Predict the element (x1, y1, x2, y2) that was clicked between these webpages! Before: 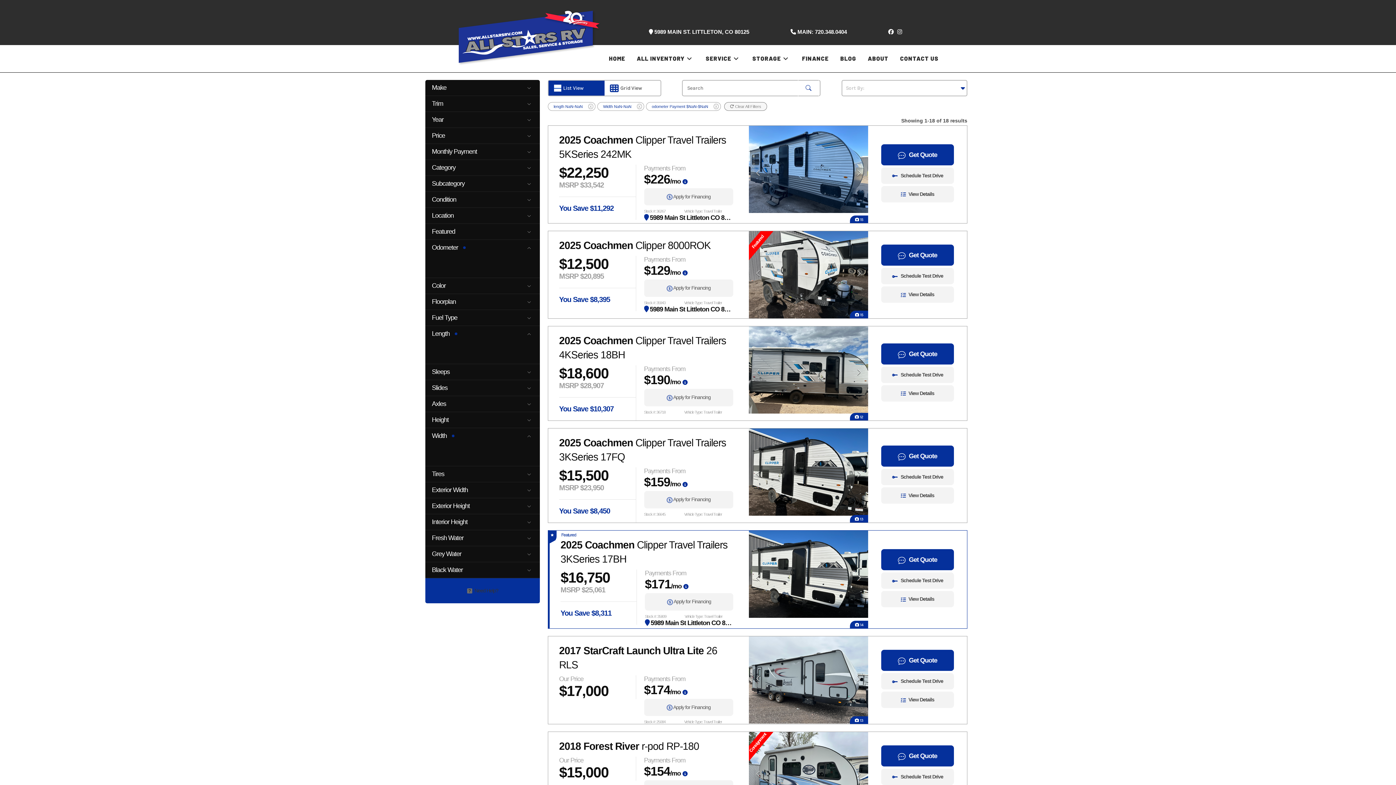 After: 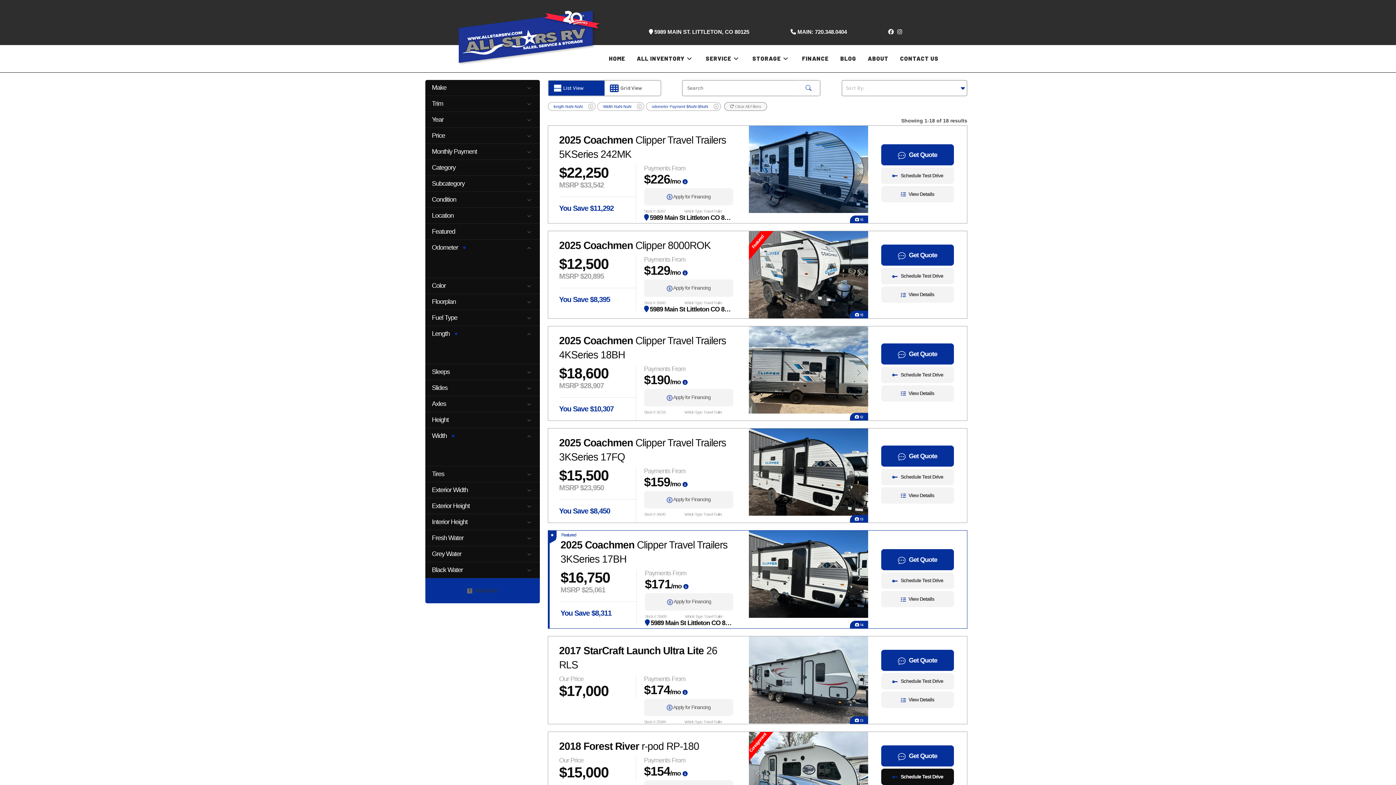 Action: bbox: (881, 769, 954, 785) label:  

Schedule Test Drive